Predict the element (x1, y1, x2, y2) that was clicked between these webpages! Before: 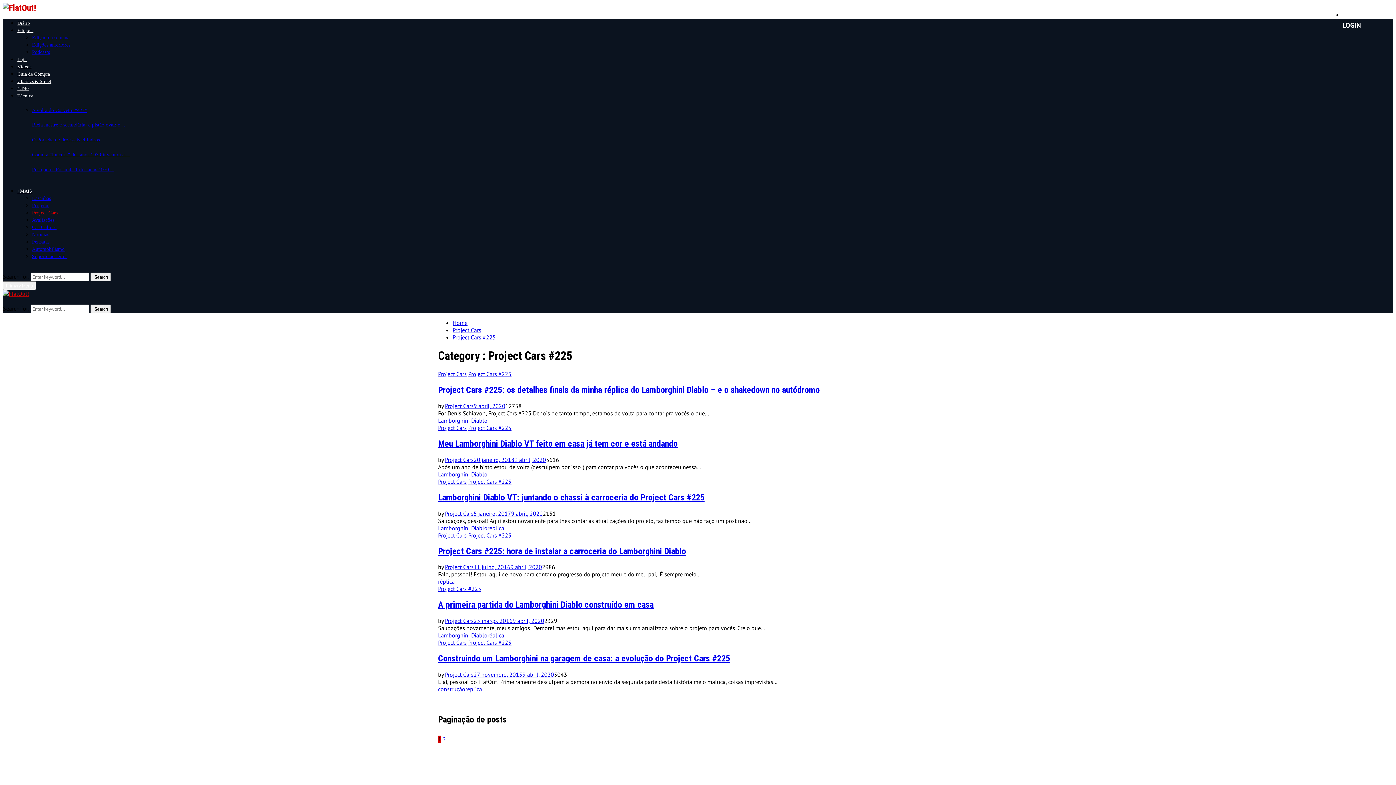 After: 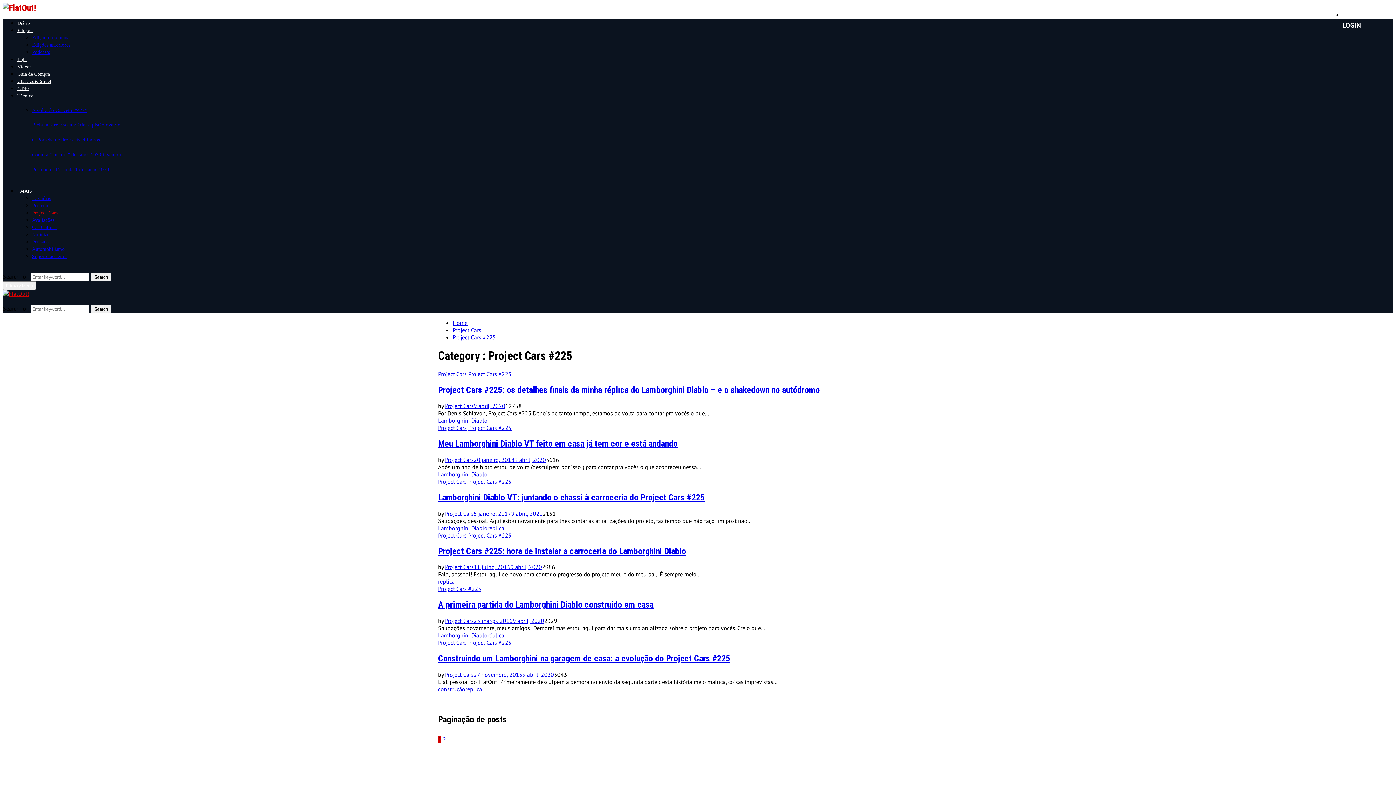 Action: label: Project Cars #225 bbox: (468, 424, 511, 431)